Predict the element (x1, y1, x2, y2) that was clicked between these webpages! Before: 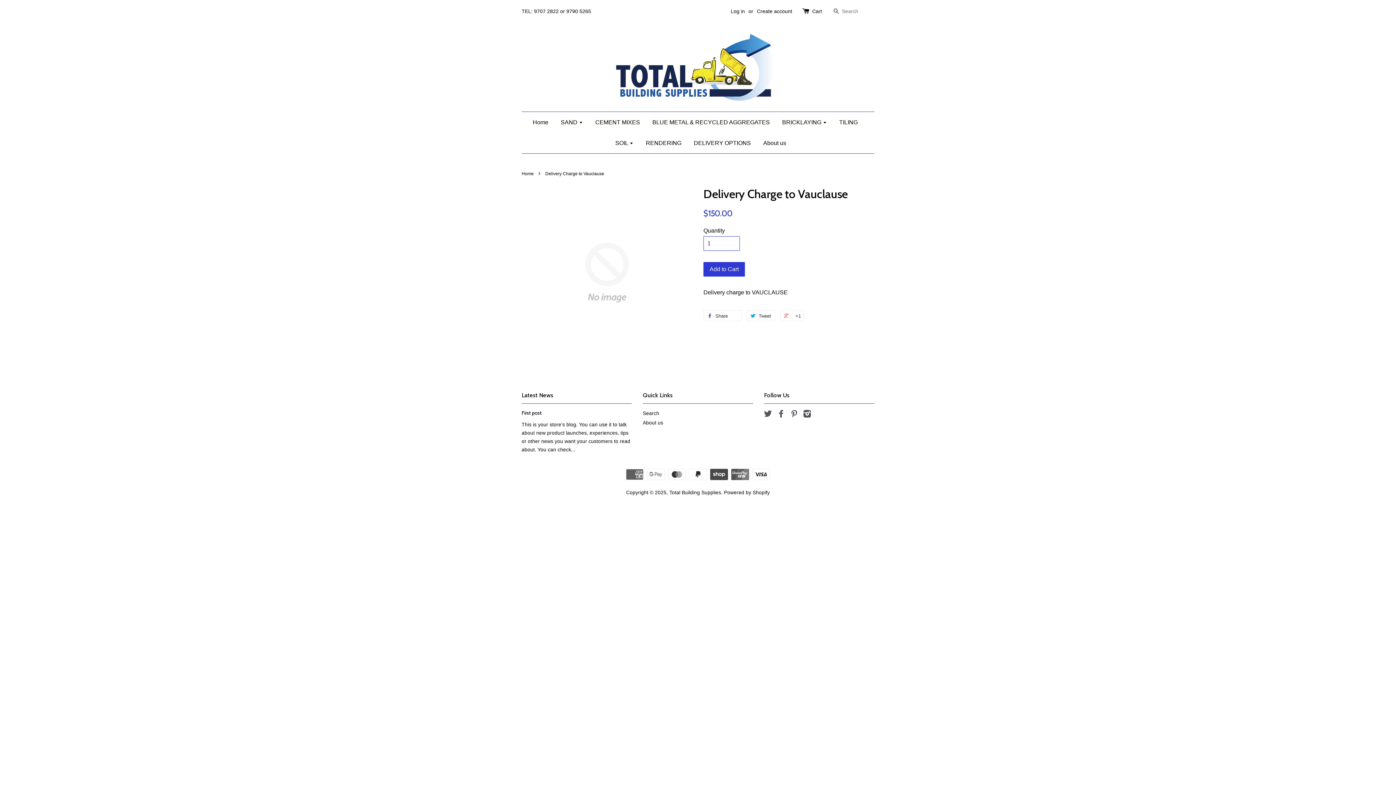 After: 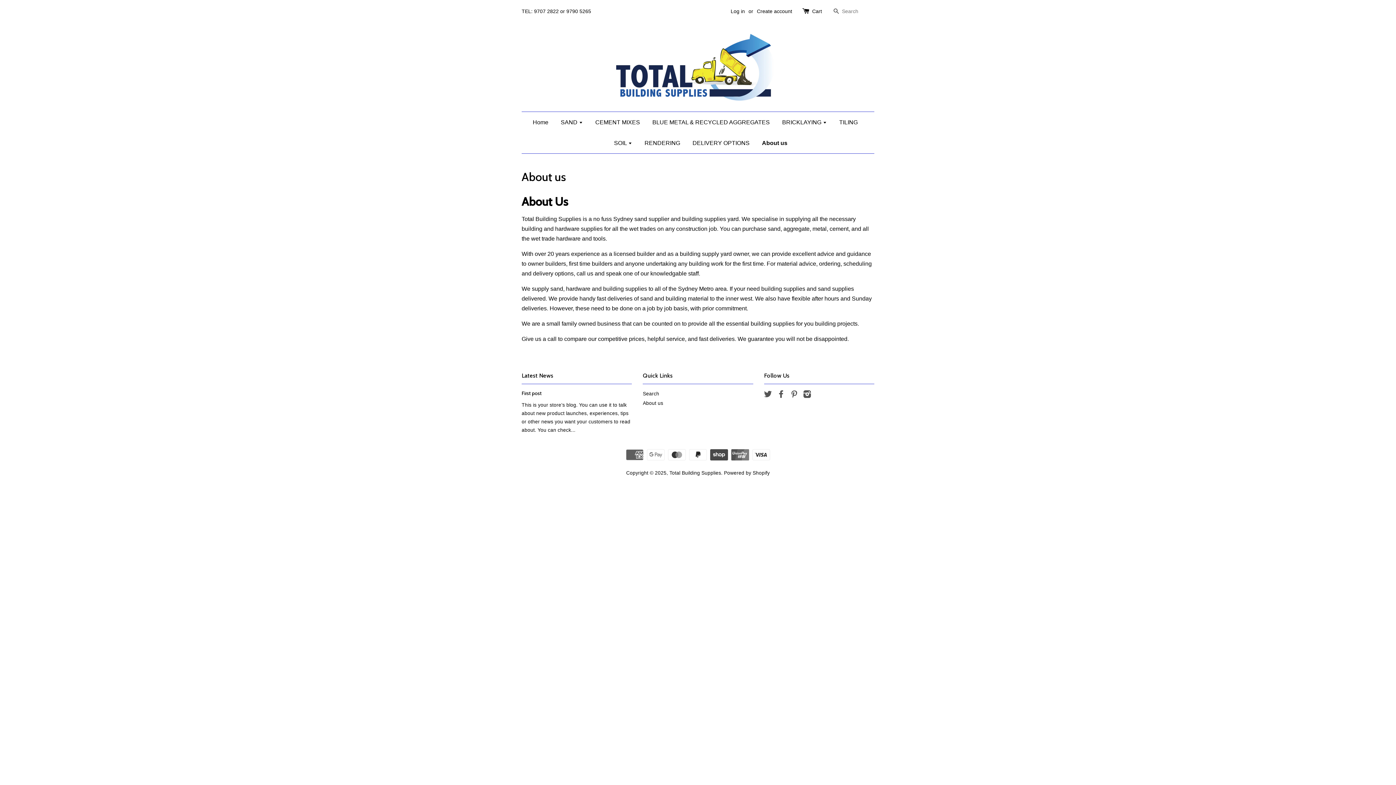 Action: bbox: (643, 420, 663, 425) label: About us